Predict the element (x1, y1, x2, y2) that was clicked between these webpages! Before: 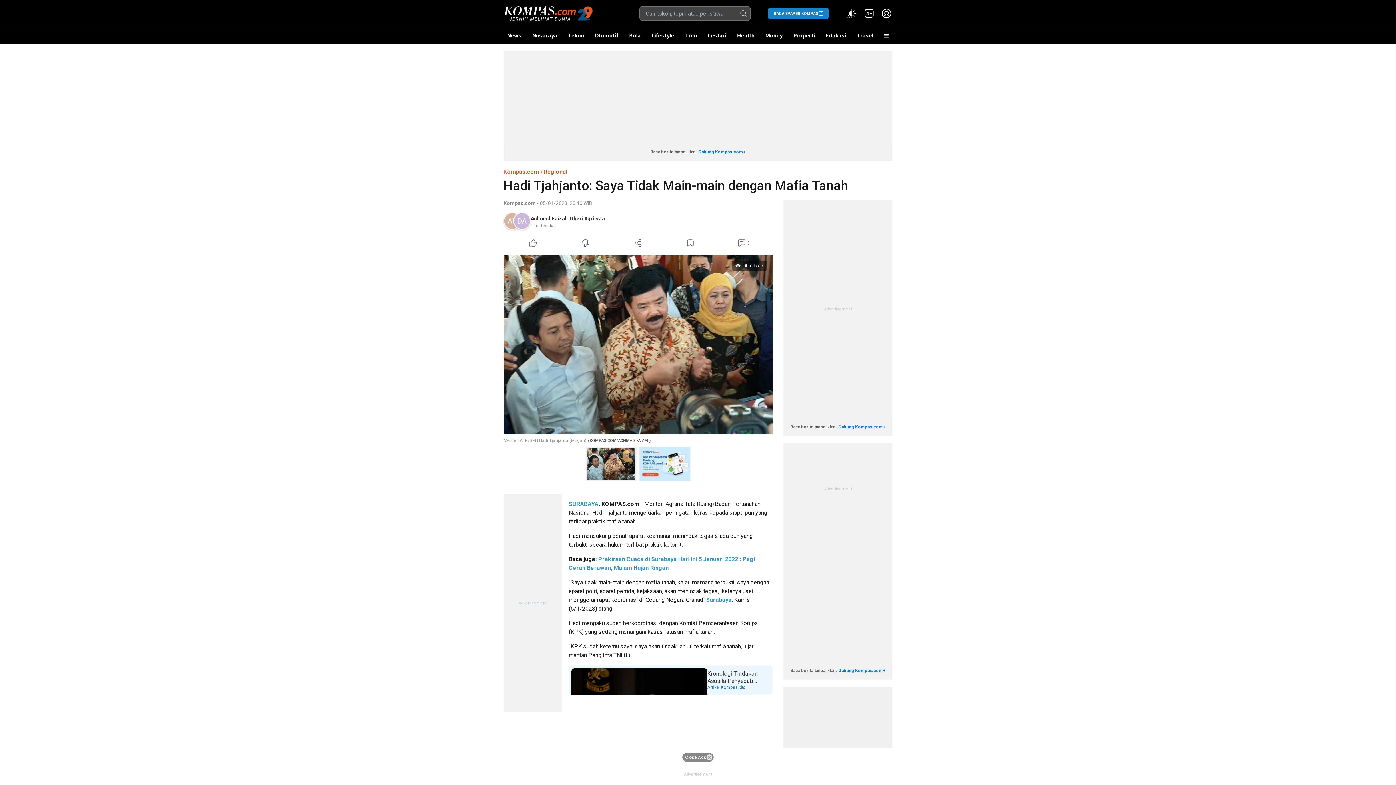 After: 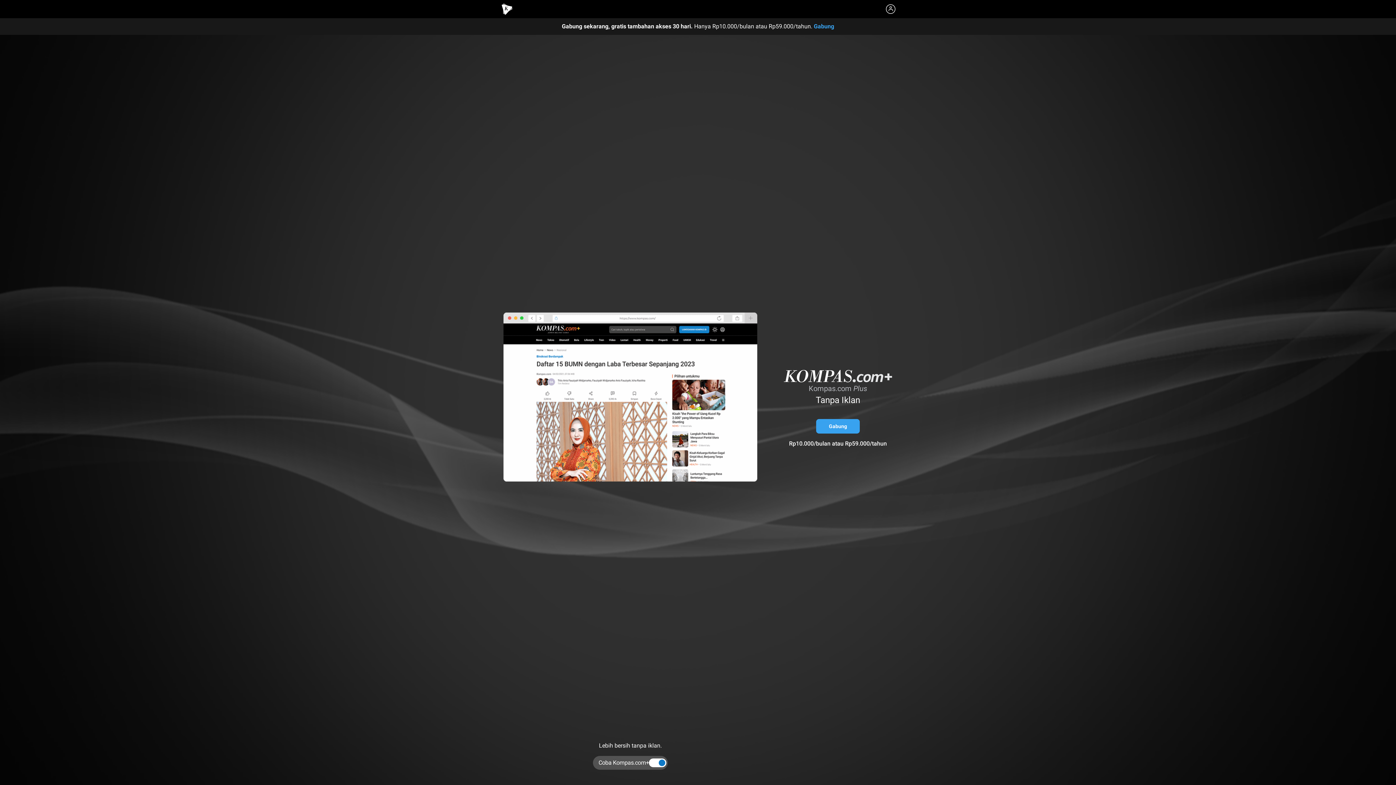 Action: bbox: (838, 424, 885, 429) label: Gabung Kompas.com+